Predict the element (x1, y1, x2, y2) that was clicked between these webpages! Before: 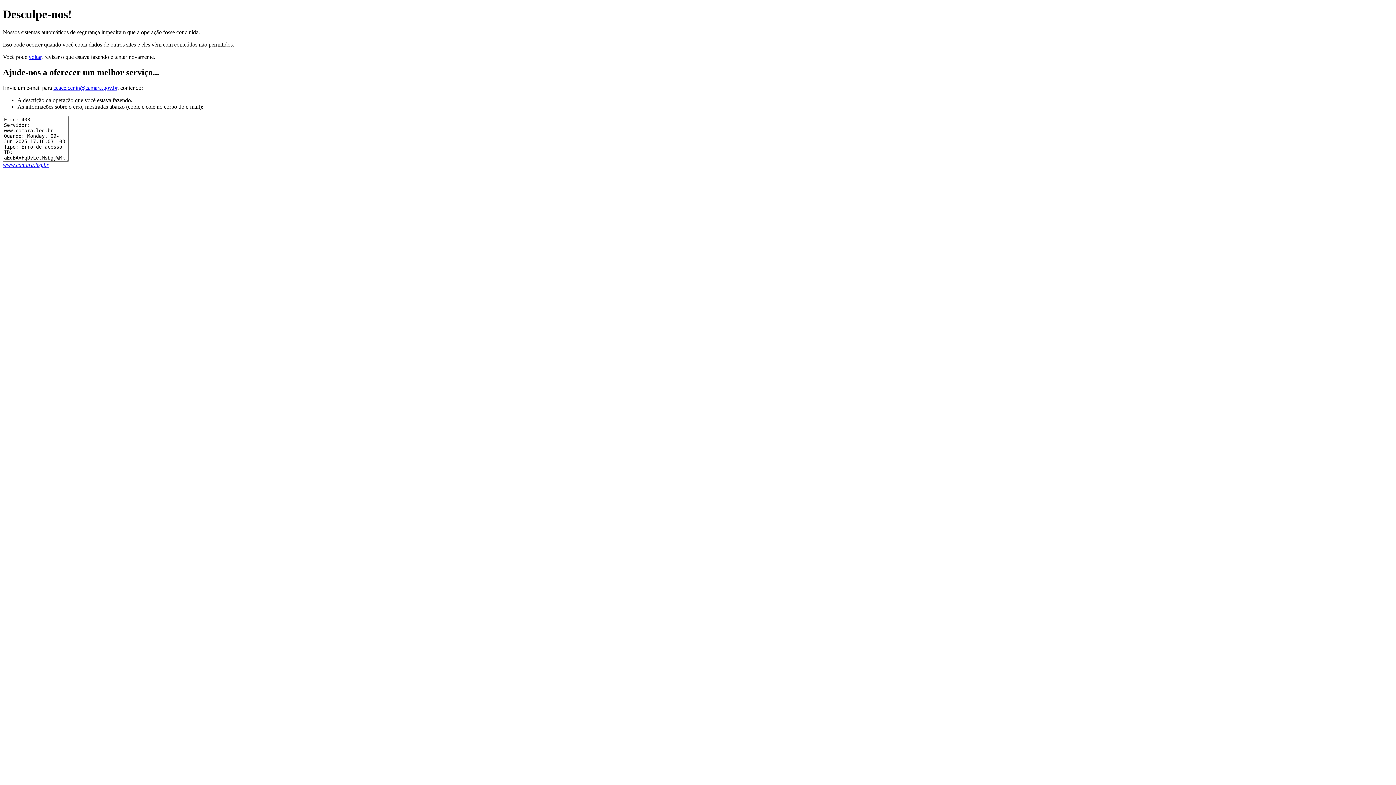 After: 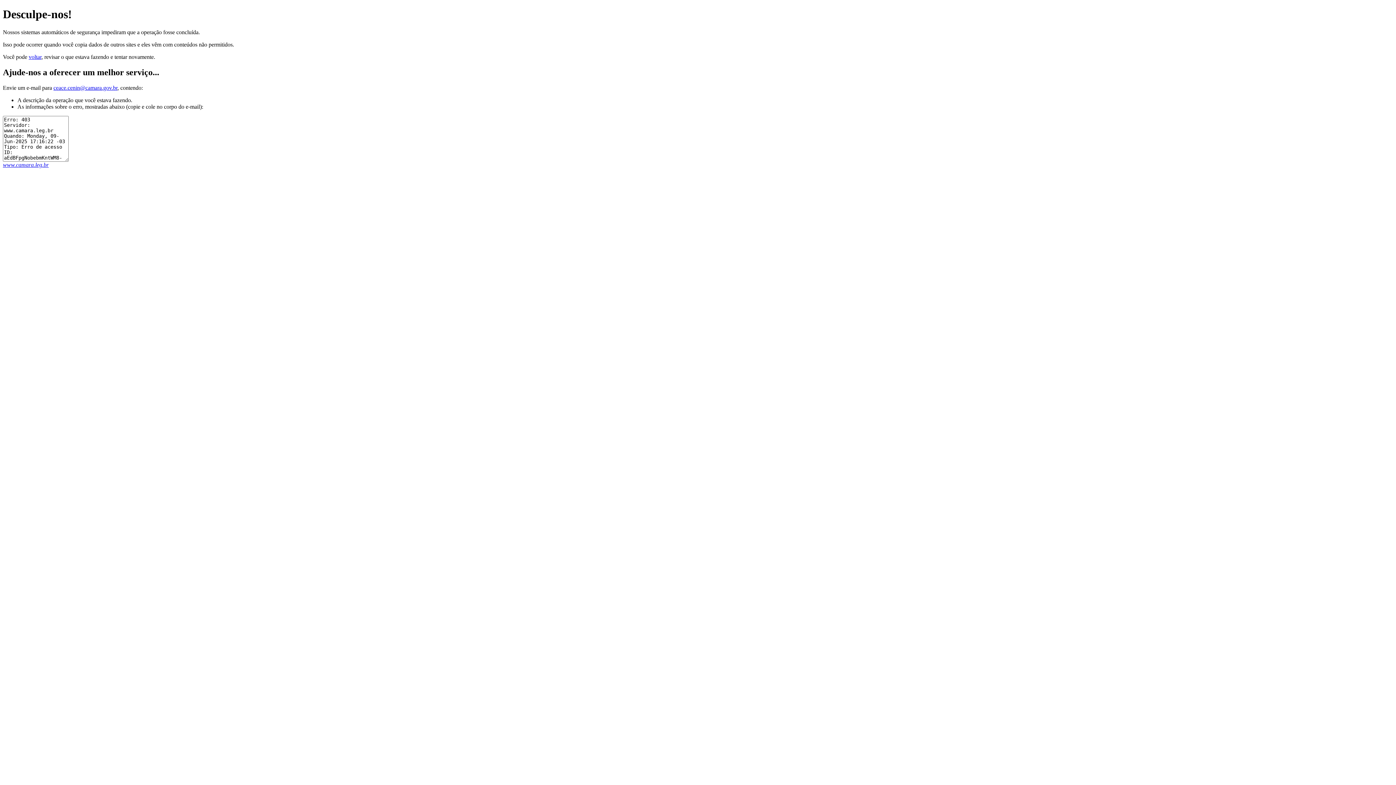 Action: label: www.camara.leg.br bbox: (2, 161, 48, 167)